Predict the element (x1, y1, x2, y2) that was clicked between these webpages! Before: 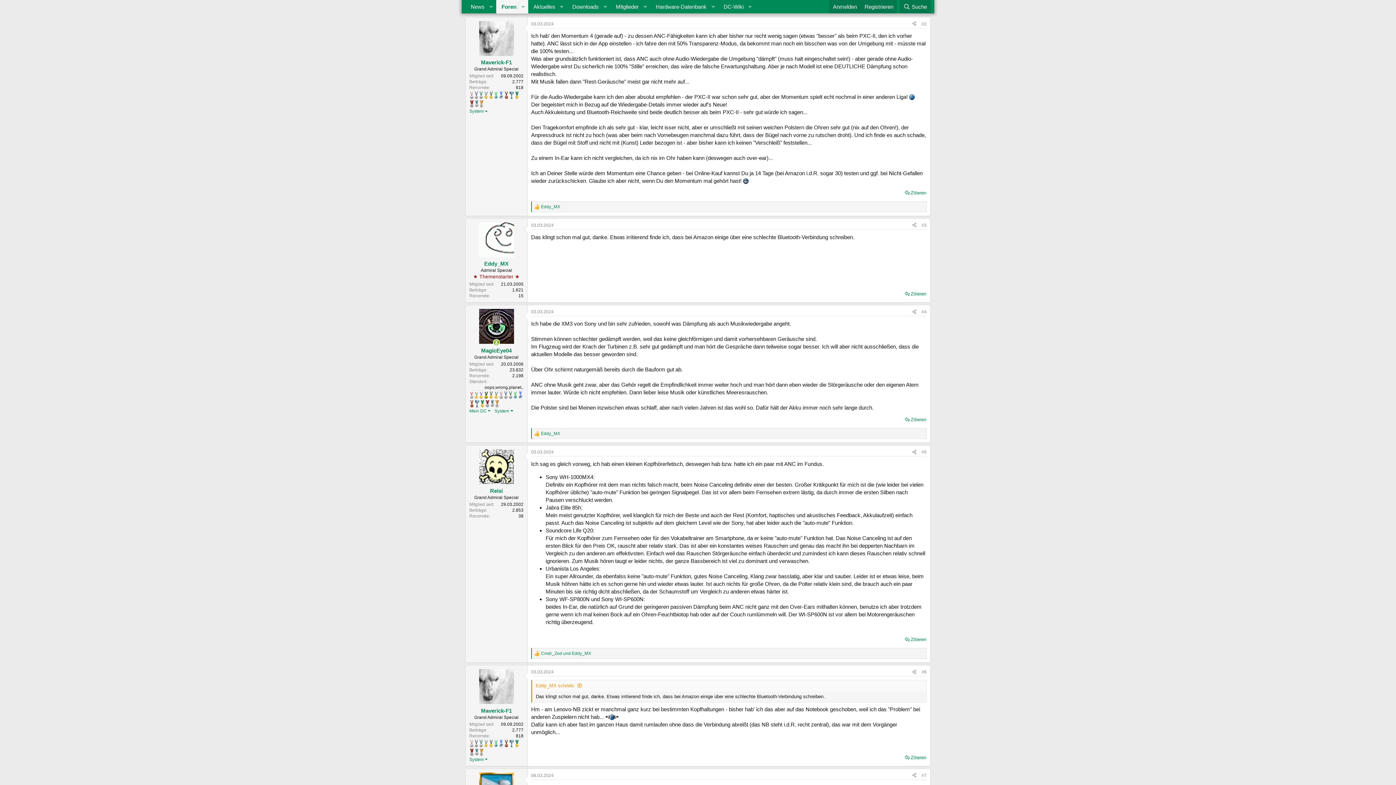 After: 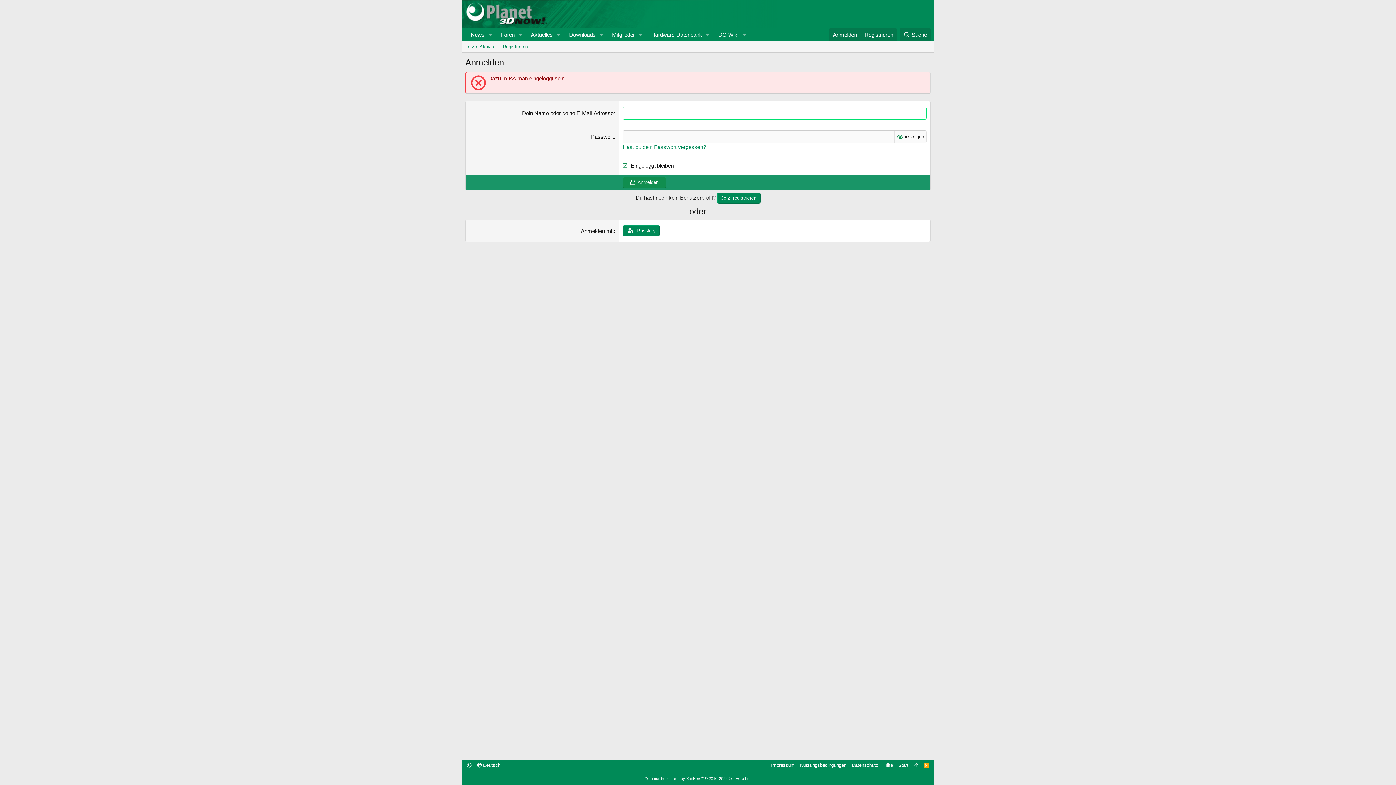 Action: bbox: (489, 740, 493, 747)